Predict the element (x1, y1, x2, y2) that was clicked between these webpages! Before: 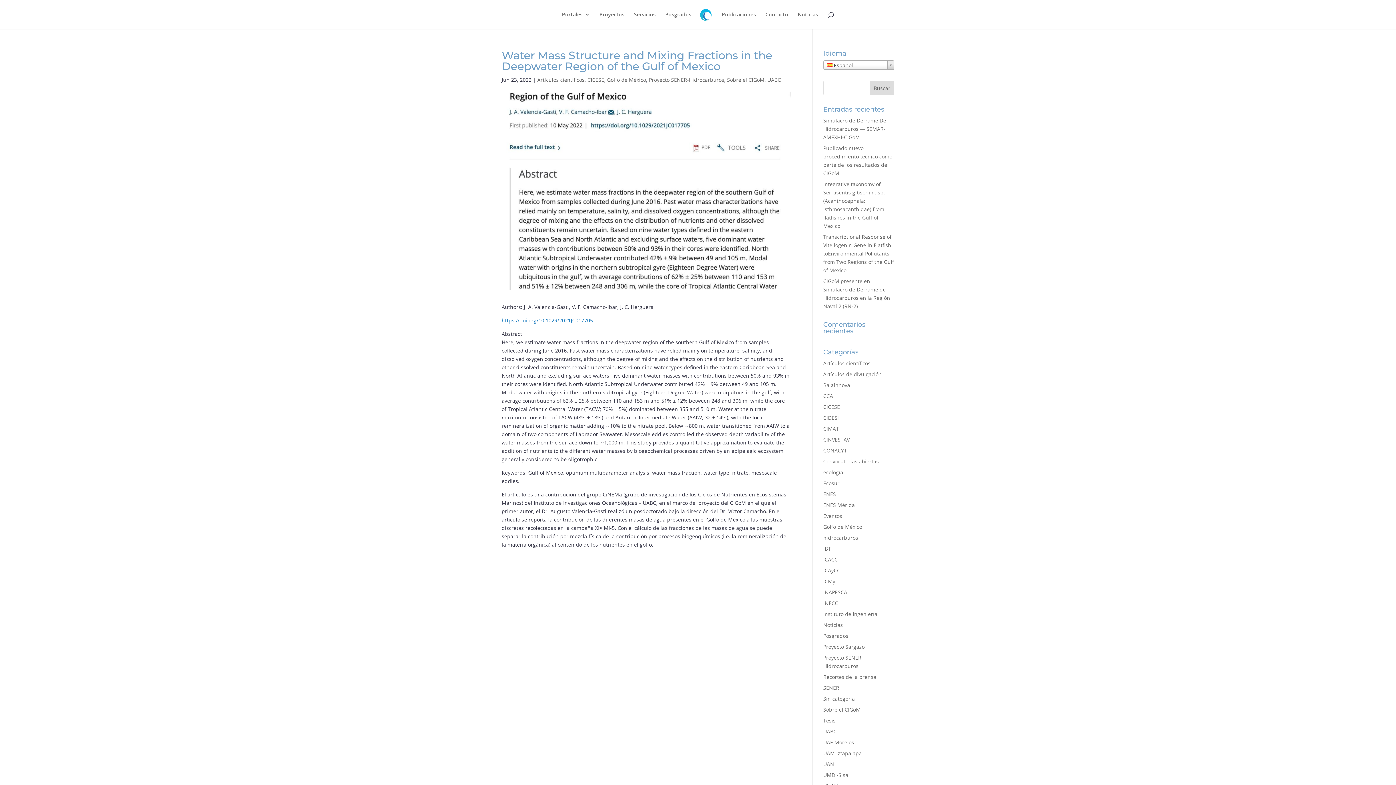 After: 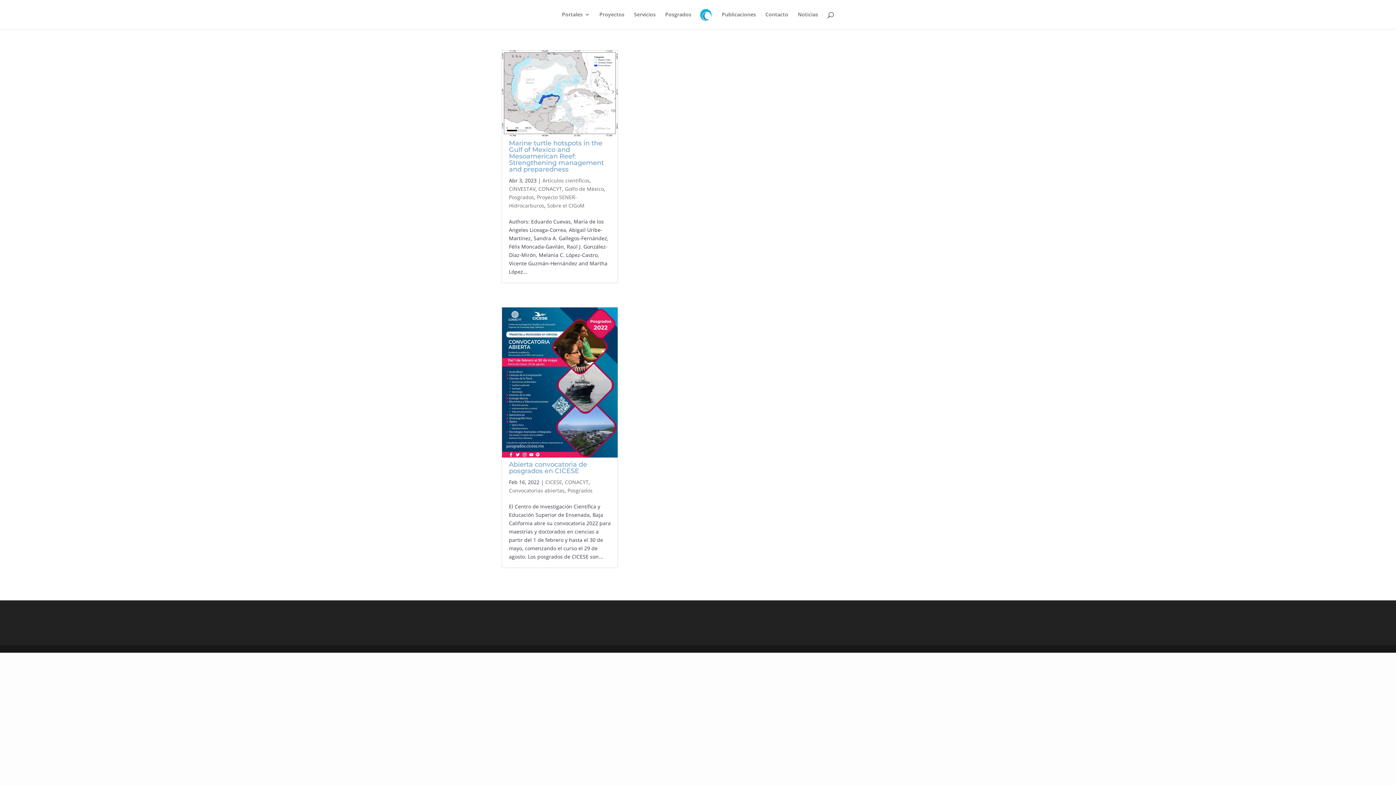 Action: label: Posgrados bbox: (823, 632, 848, 639)